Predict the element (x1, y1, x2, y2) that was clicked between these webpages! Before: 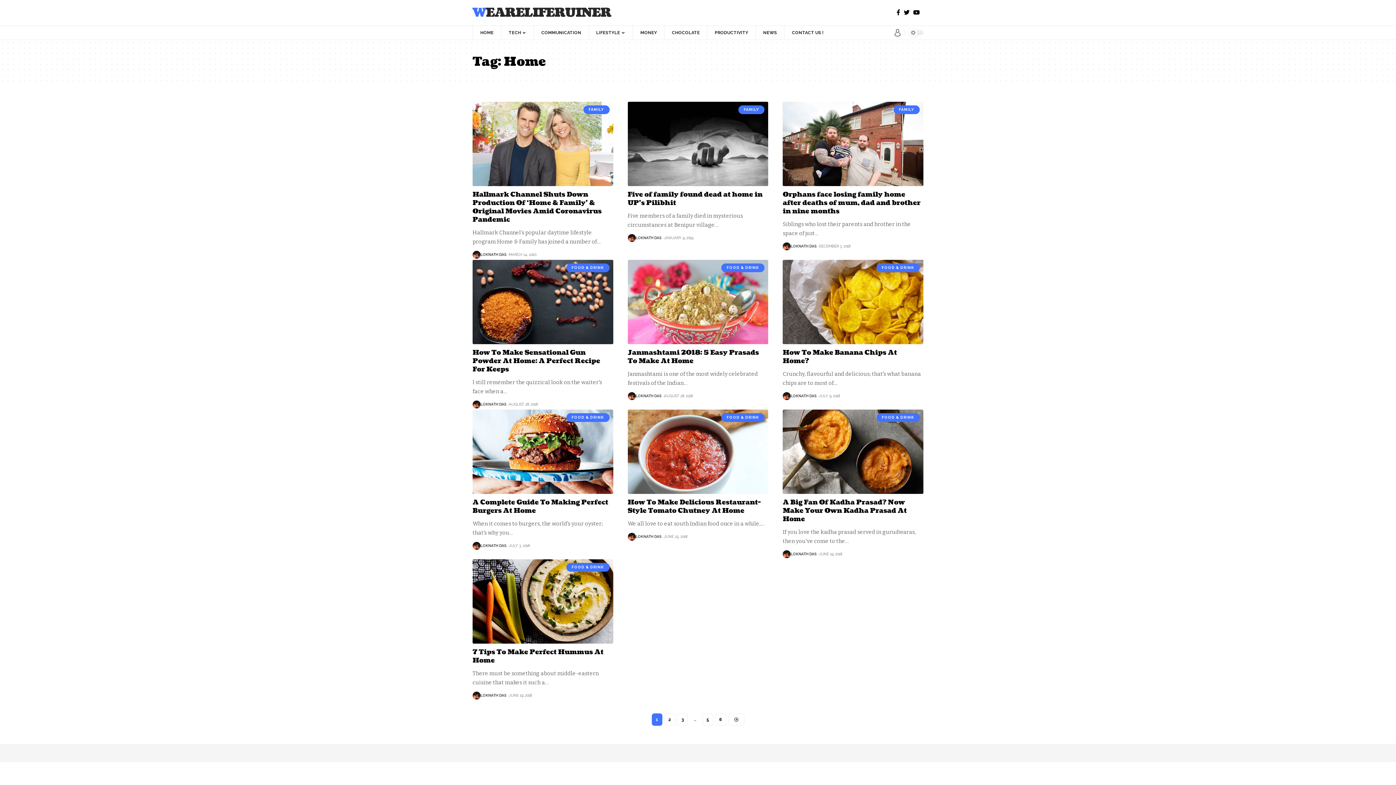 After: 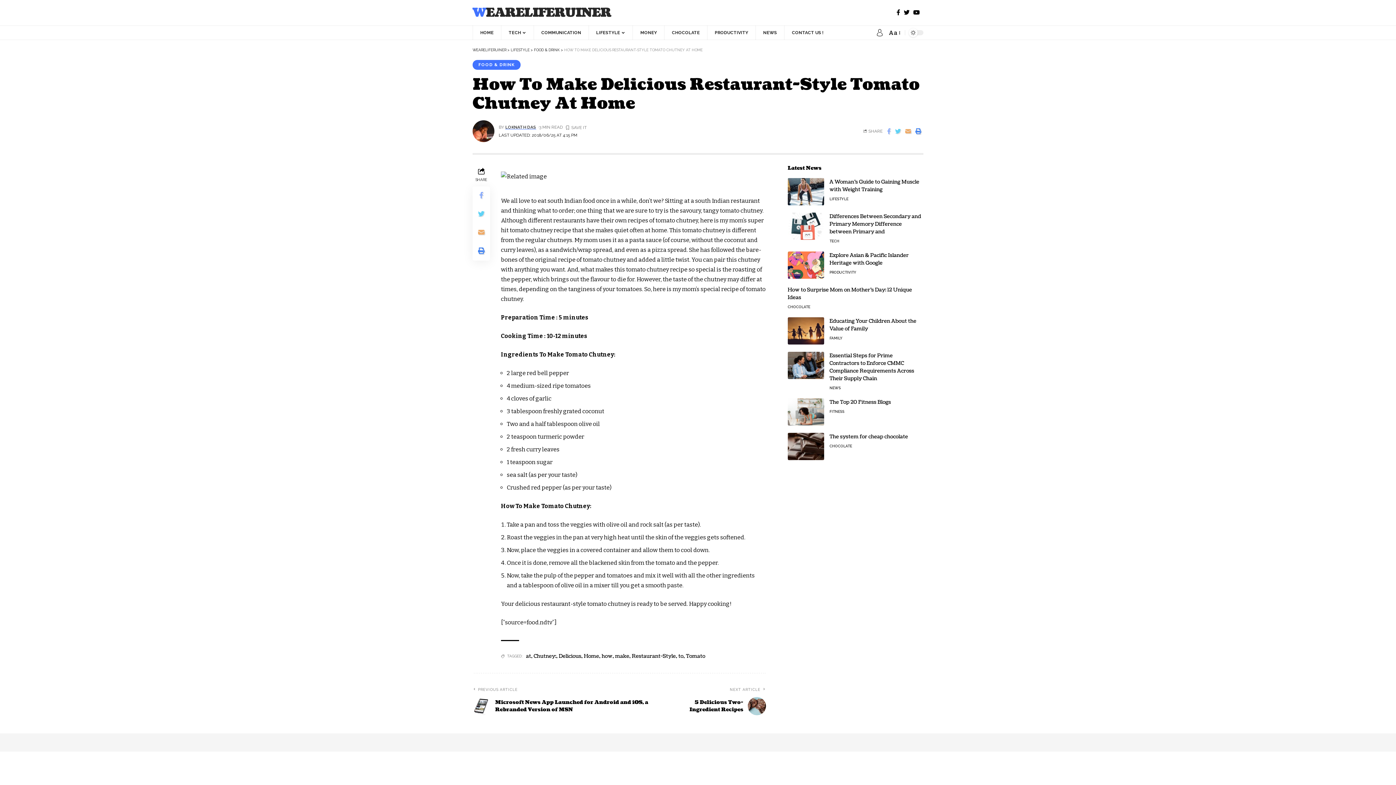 Action: label: How To Make Delicious Restaurant-Style Tomato Chutney At Home bbox: (627, 498, 760, 515)